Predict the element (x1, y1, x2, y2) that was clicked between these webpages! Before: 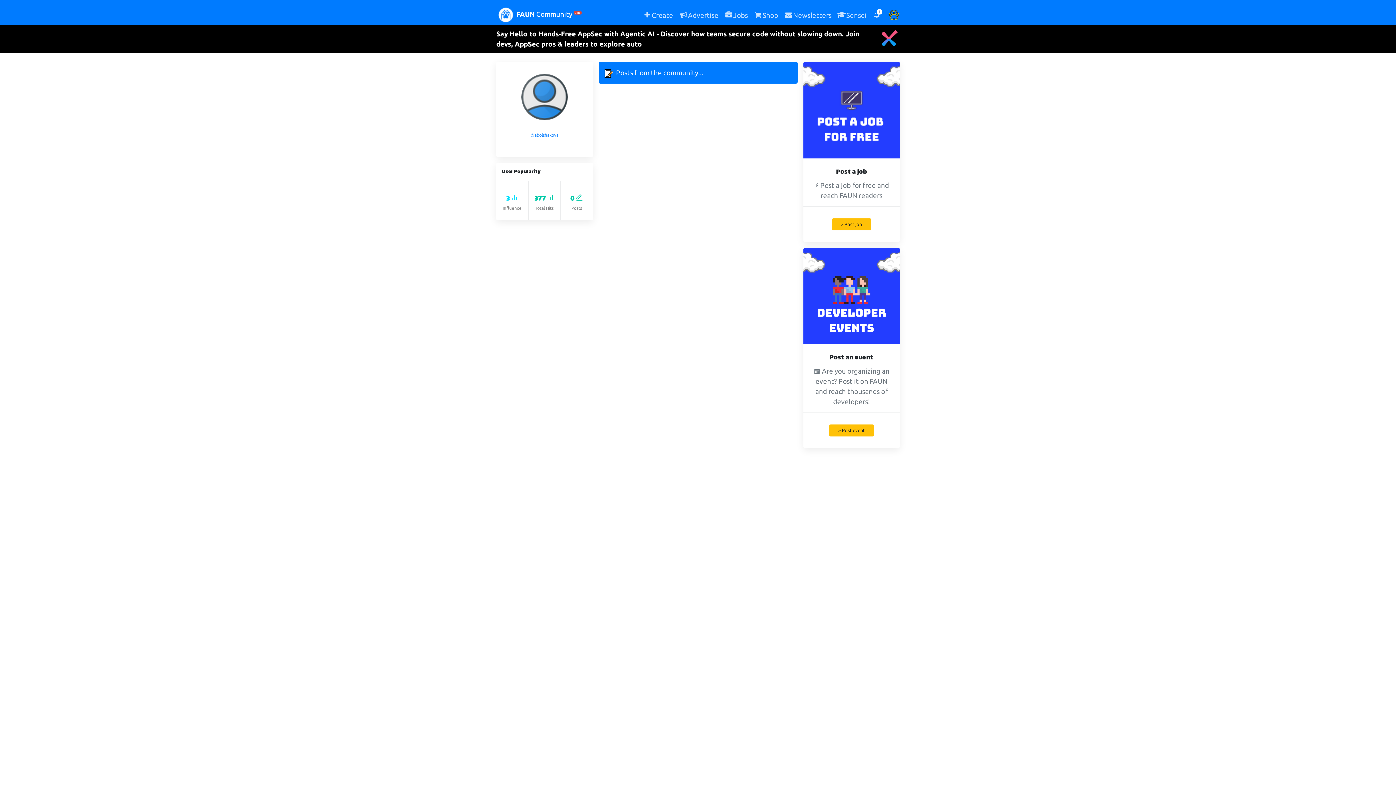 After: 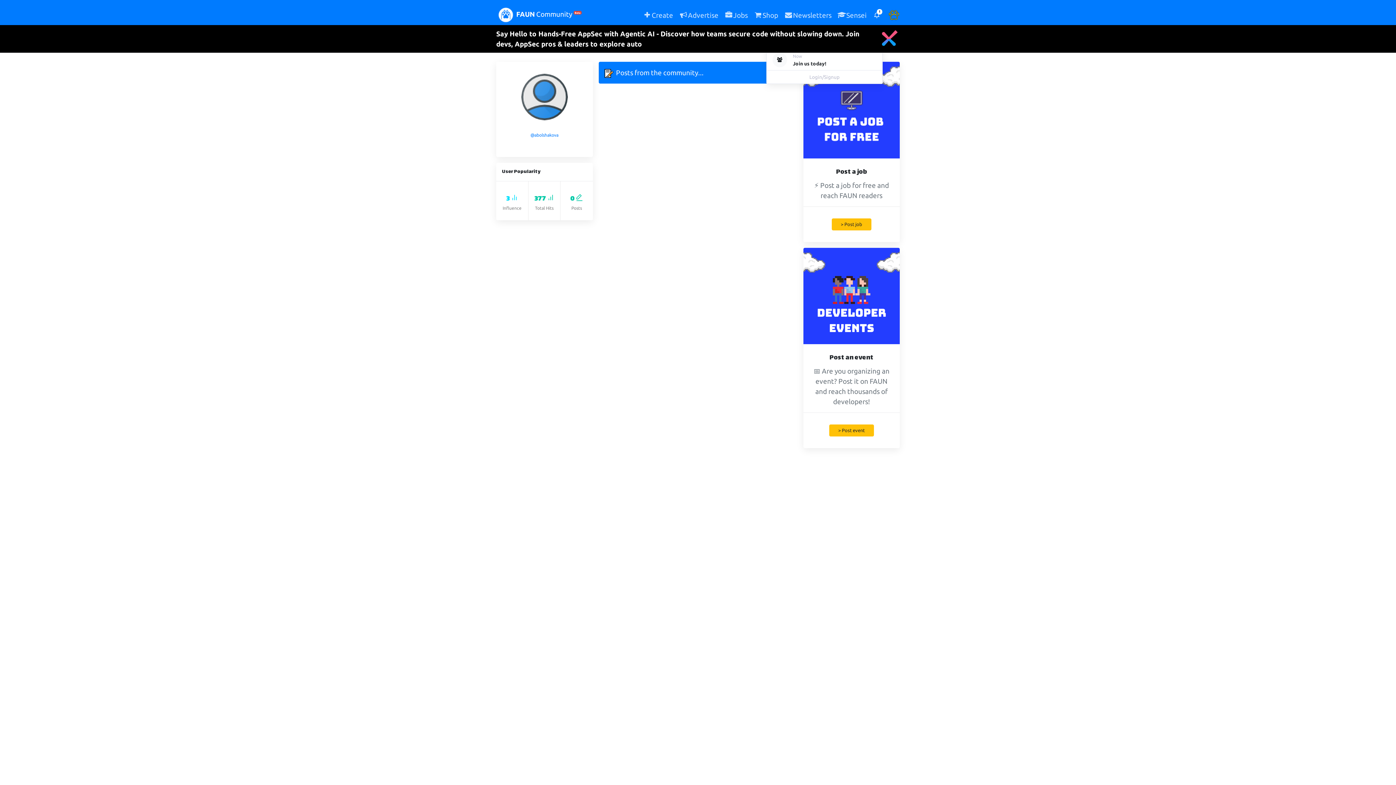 Action: bbox: (871, 5, 882, 25) label: 1